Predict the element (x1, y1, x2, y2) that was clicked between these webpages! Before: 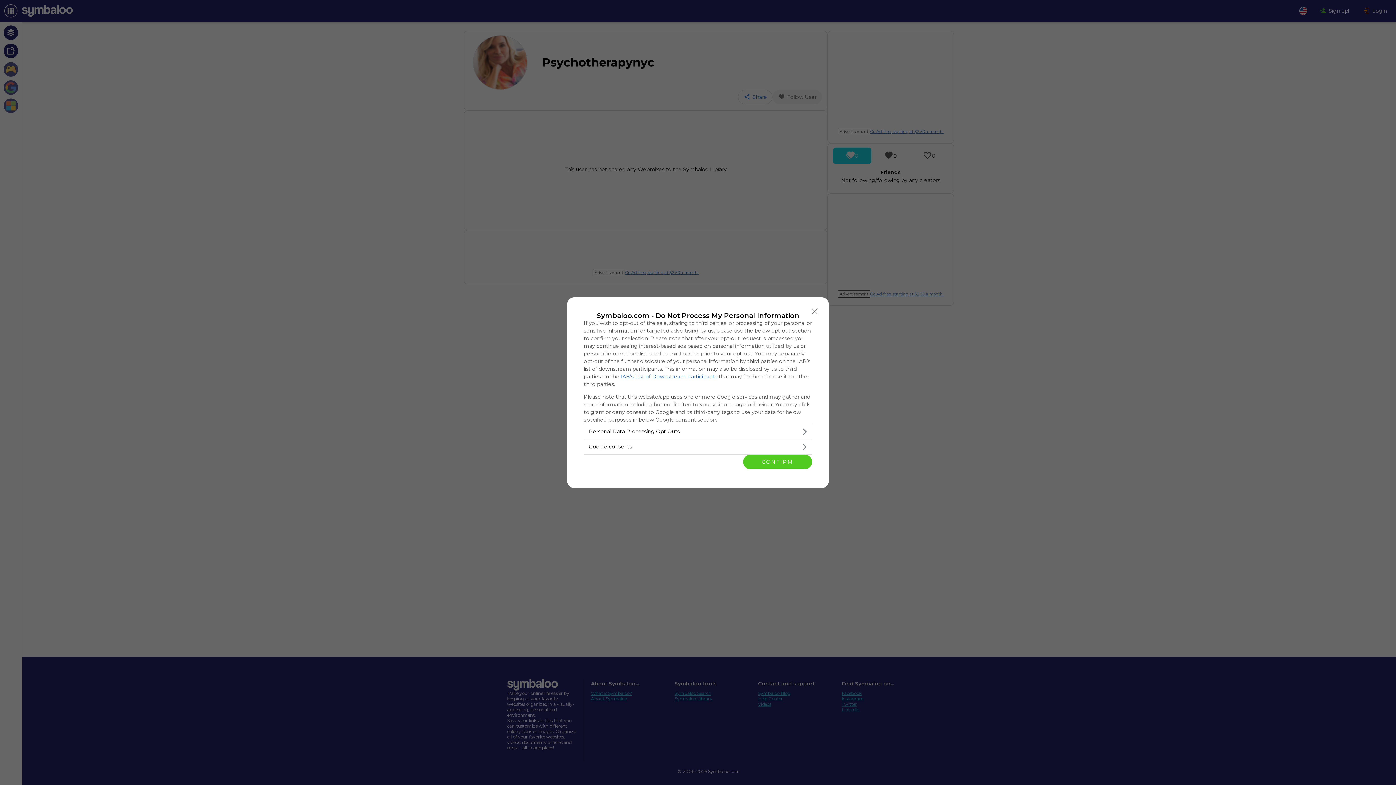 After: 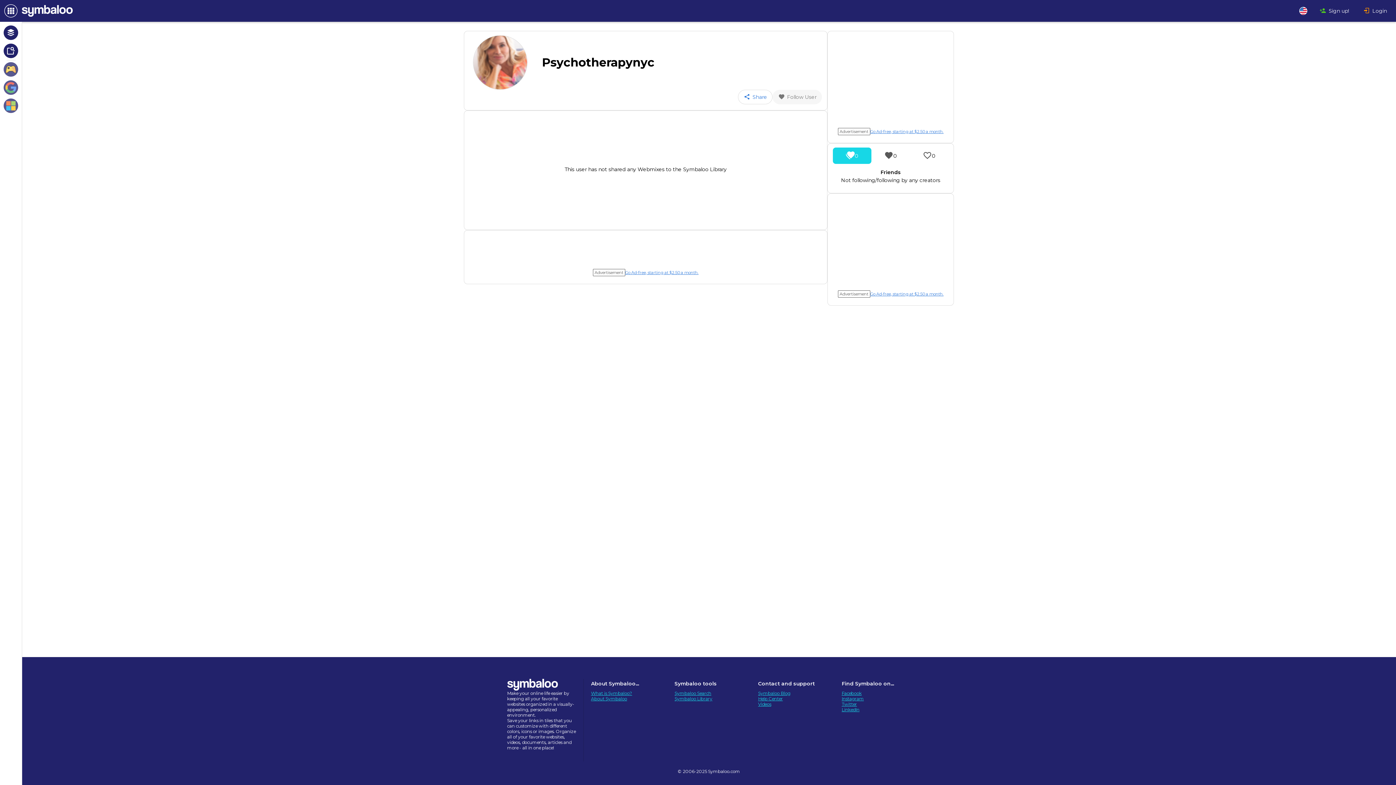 Action: label: Close bbox: (808, 304, 821, 318)